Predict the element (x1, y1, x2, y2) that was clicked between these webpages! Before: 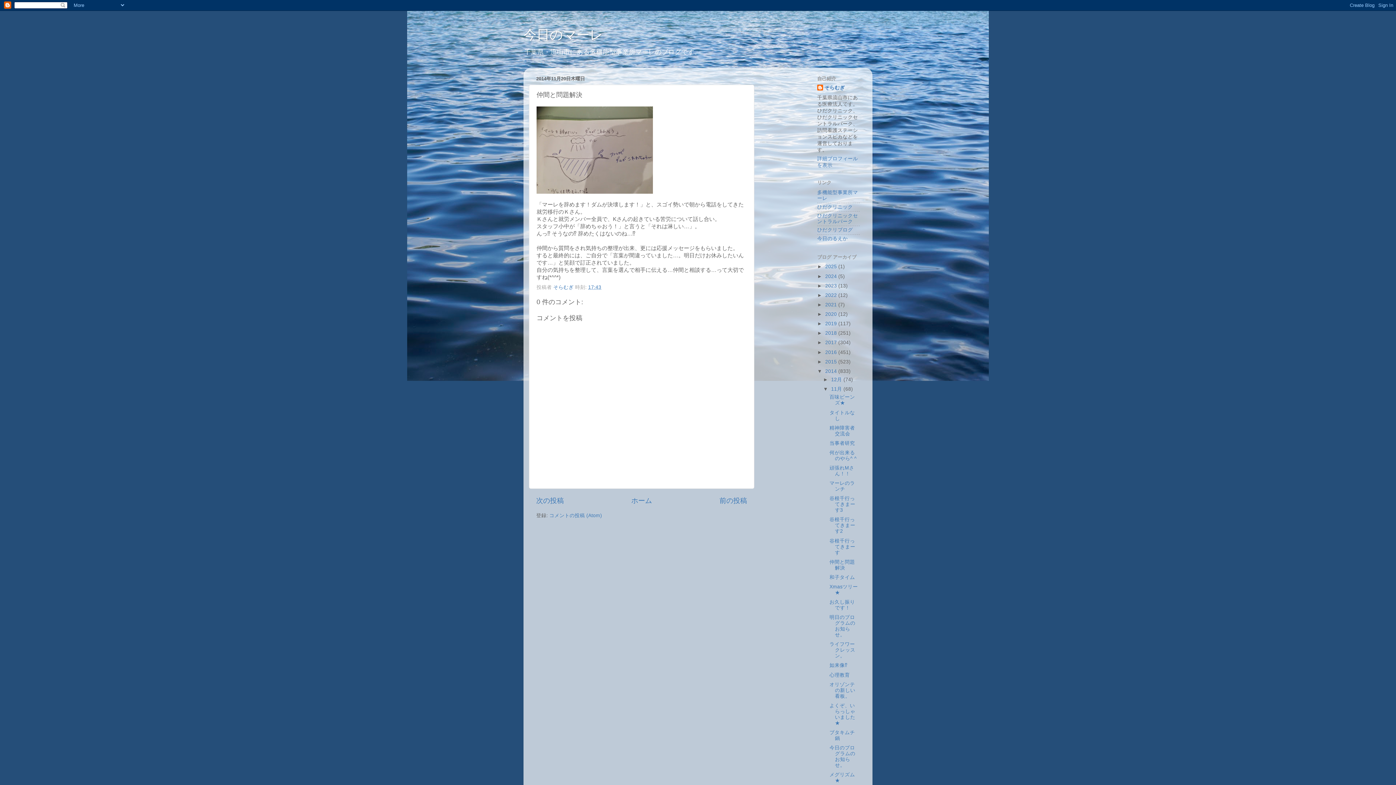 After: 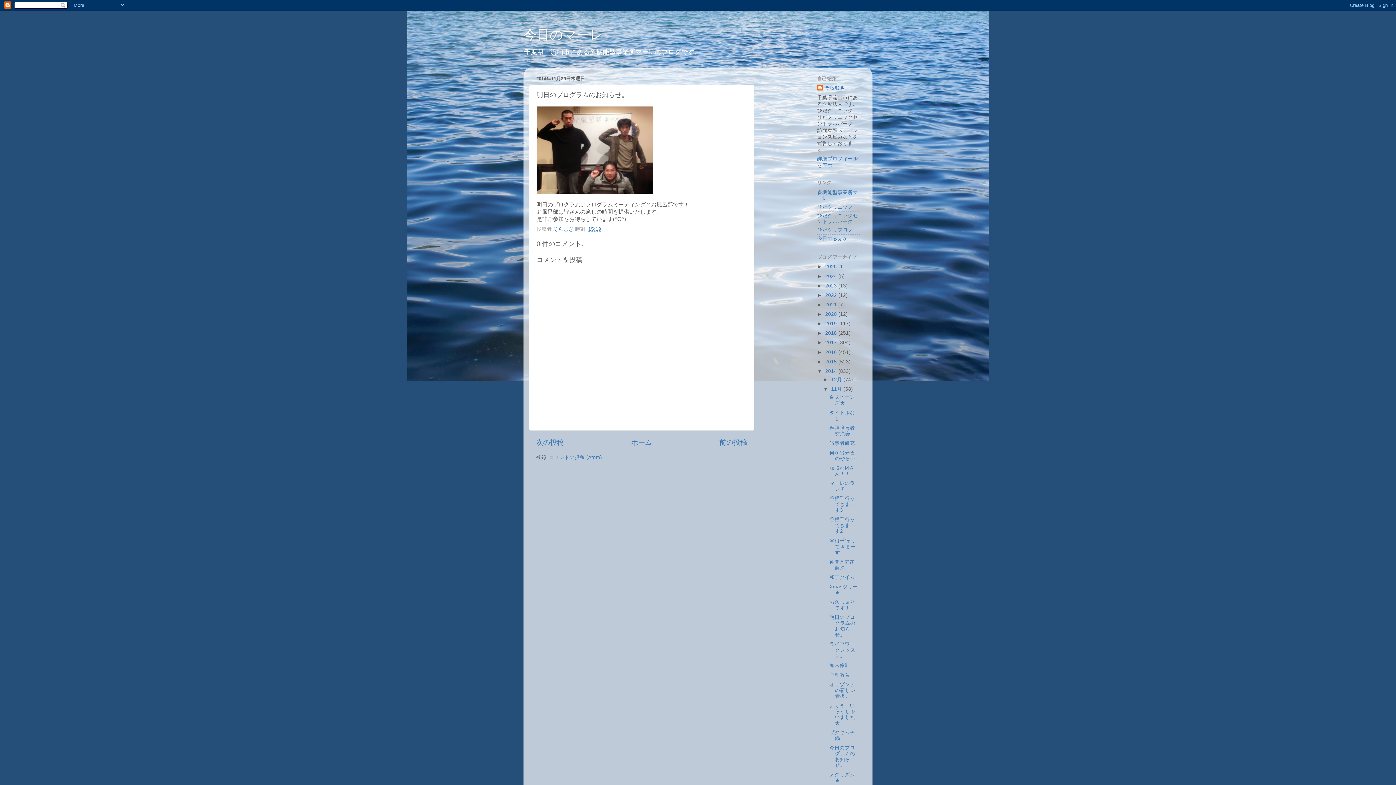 Action: bbox: (829, 614, 855, 637) label: 明日のプログラムのお知らせ。